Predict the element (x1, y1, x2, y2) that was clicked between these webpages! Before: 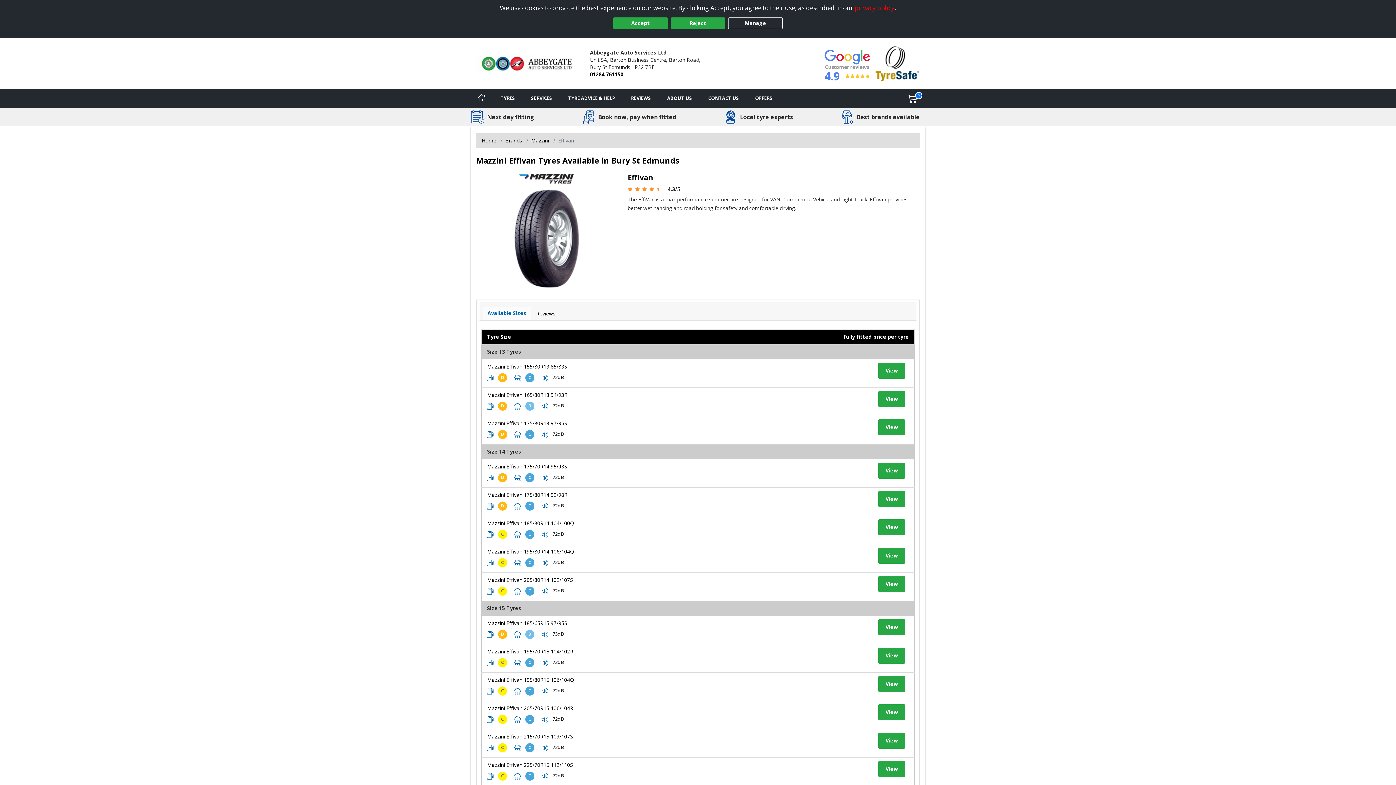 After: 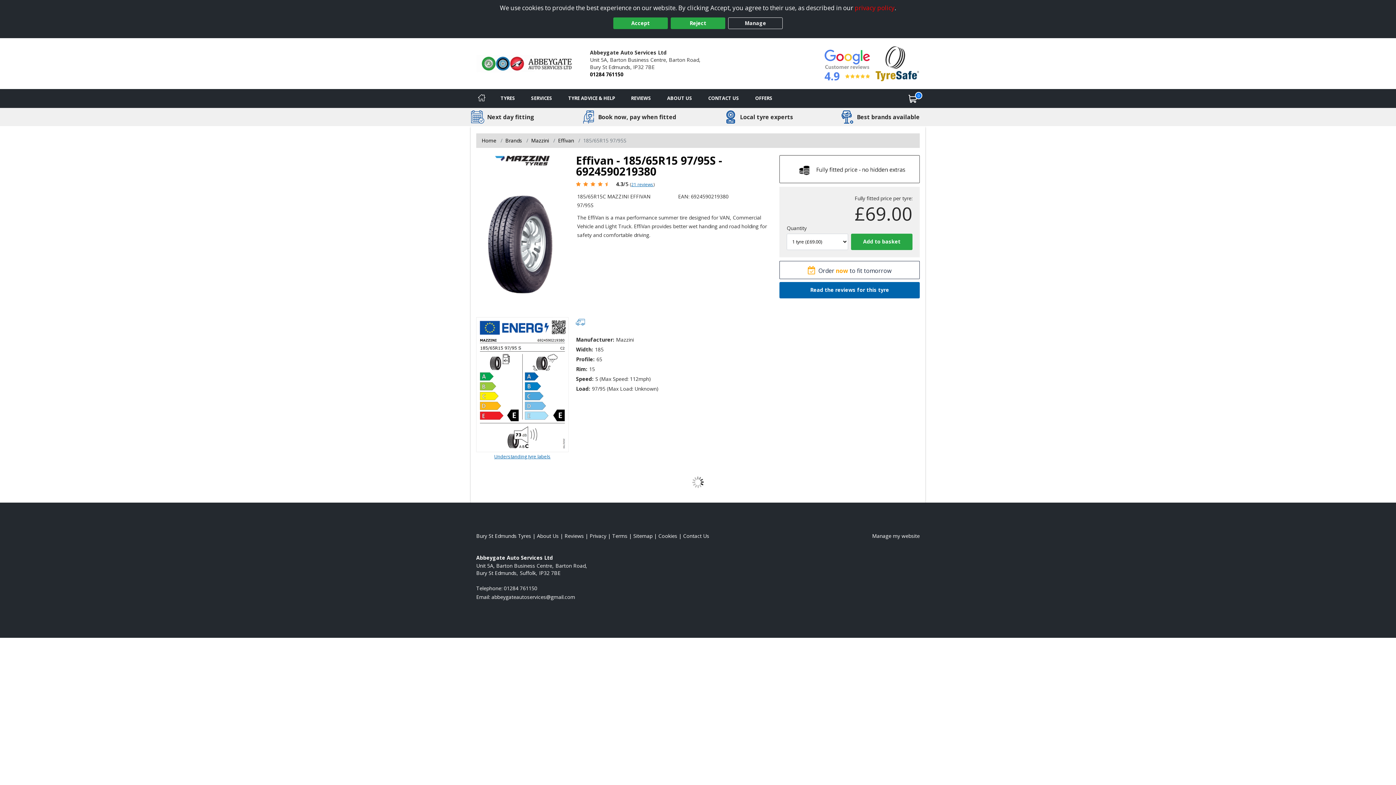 Action: bbox: (878, 619, 905, 635) label: View tyre details